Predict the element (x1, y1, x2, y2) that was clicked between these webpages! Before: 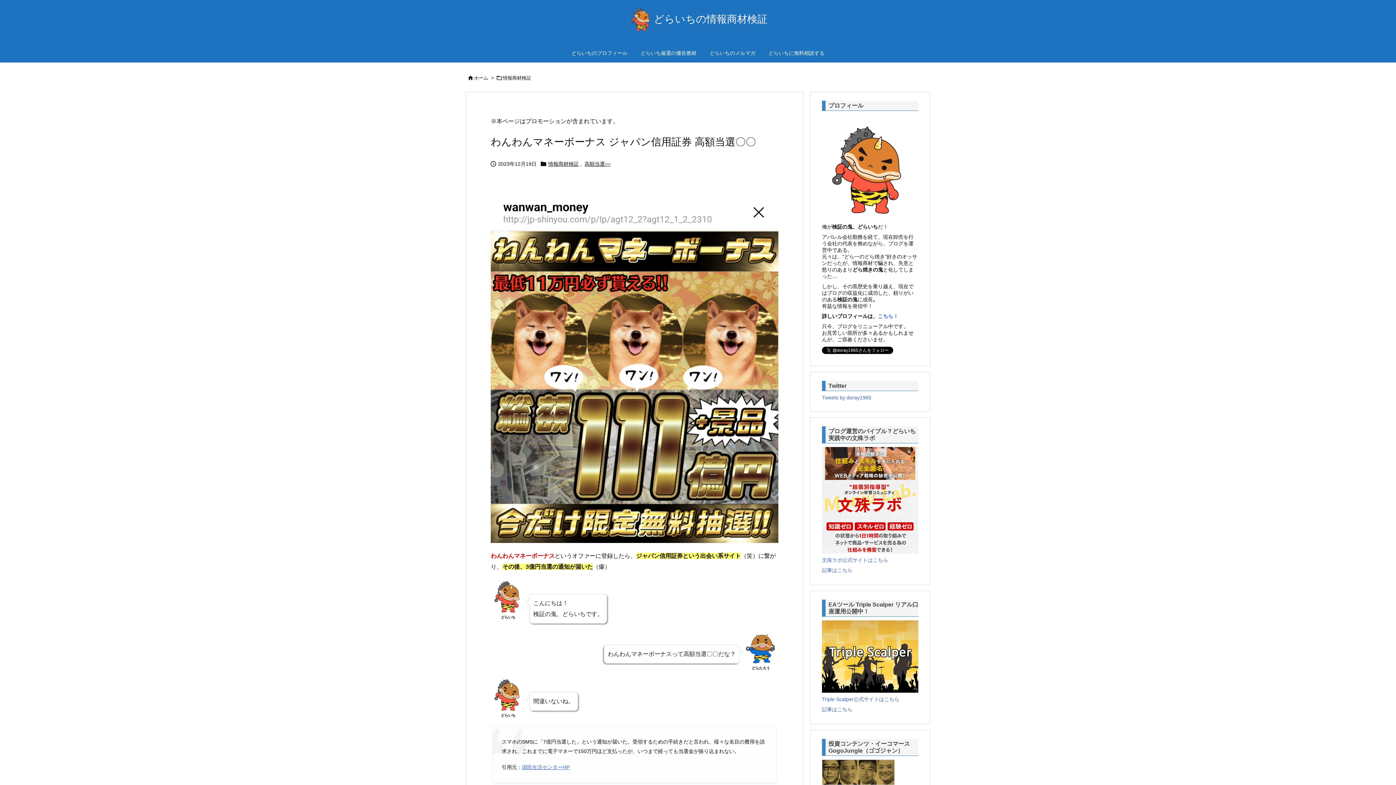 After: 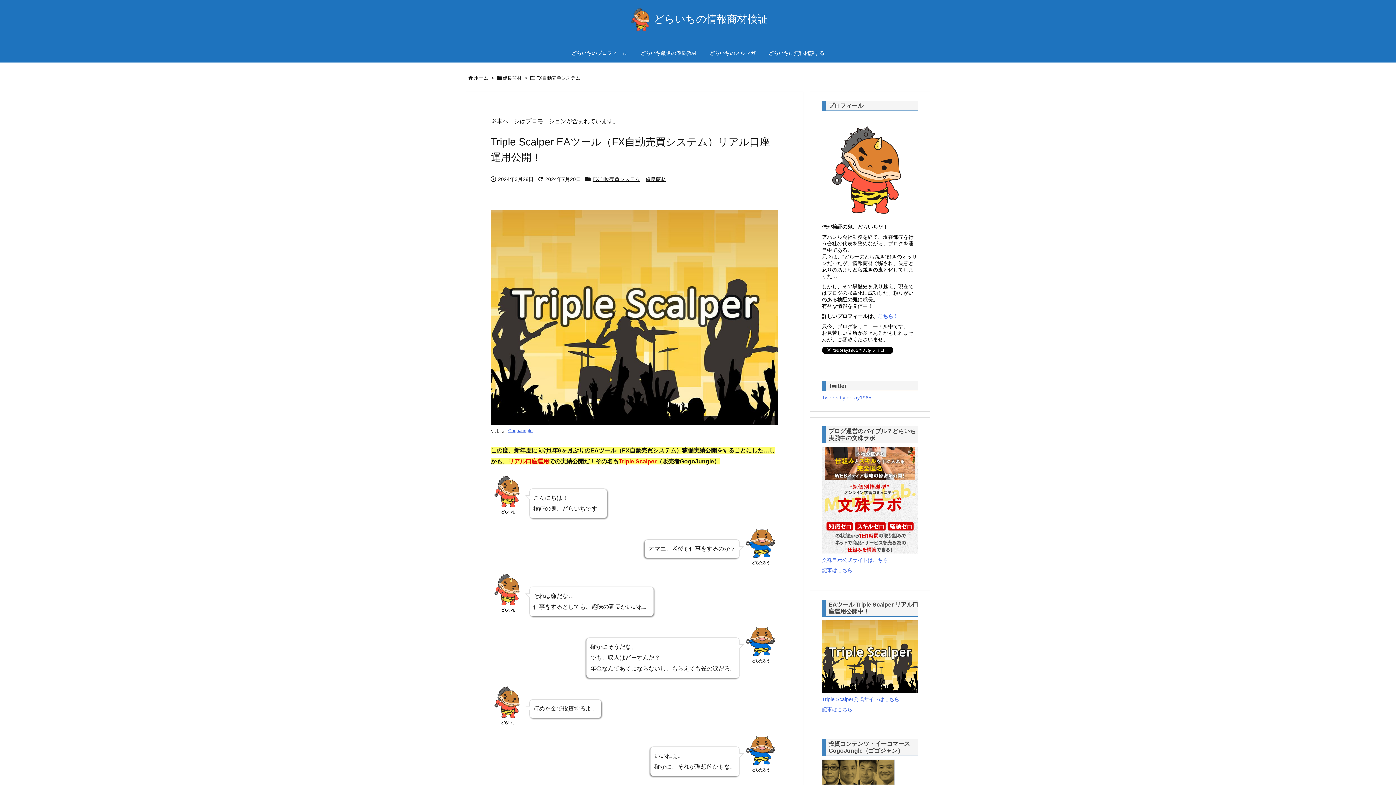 Action: label: 記事はこちら bbox: (822, 706, 852, 712)